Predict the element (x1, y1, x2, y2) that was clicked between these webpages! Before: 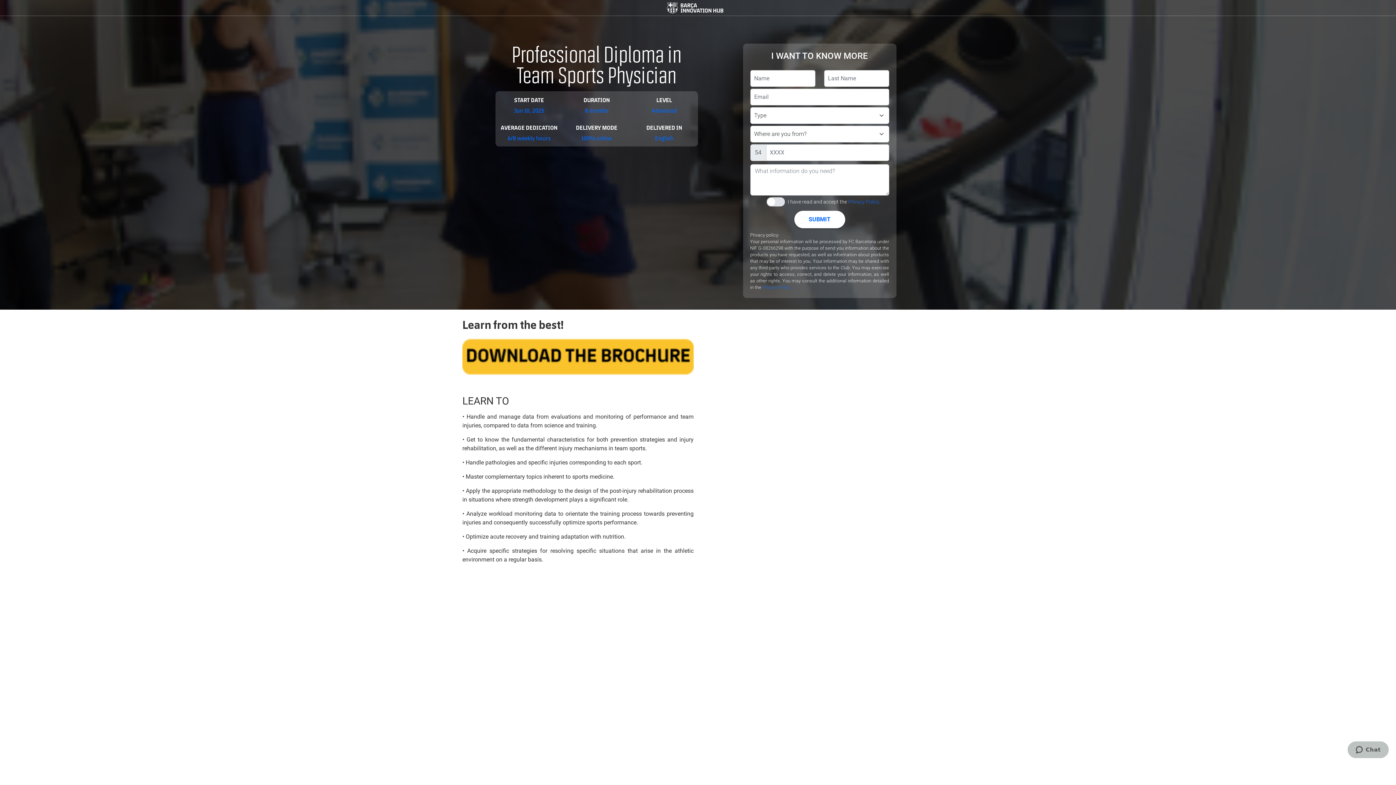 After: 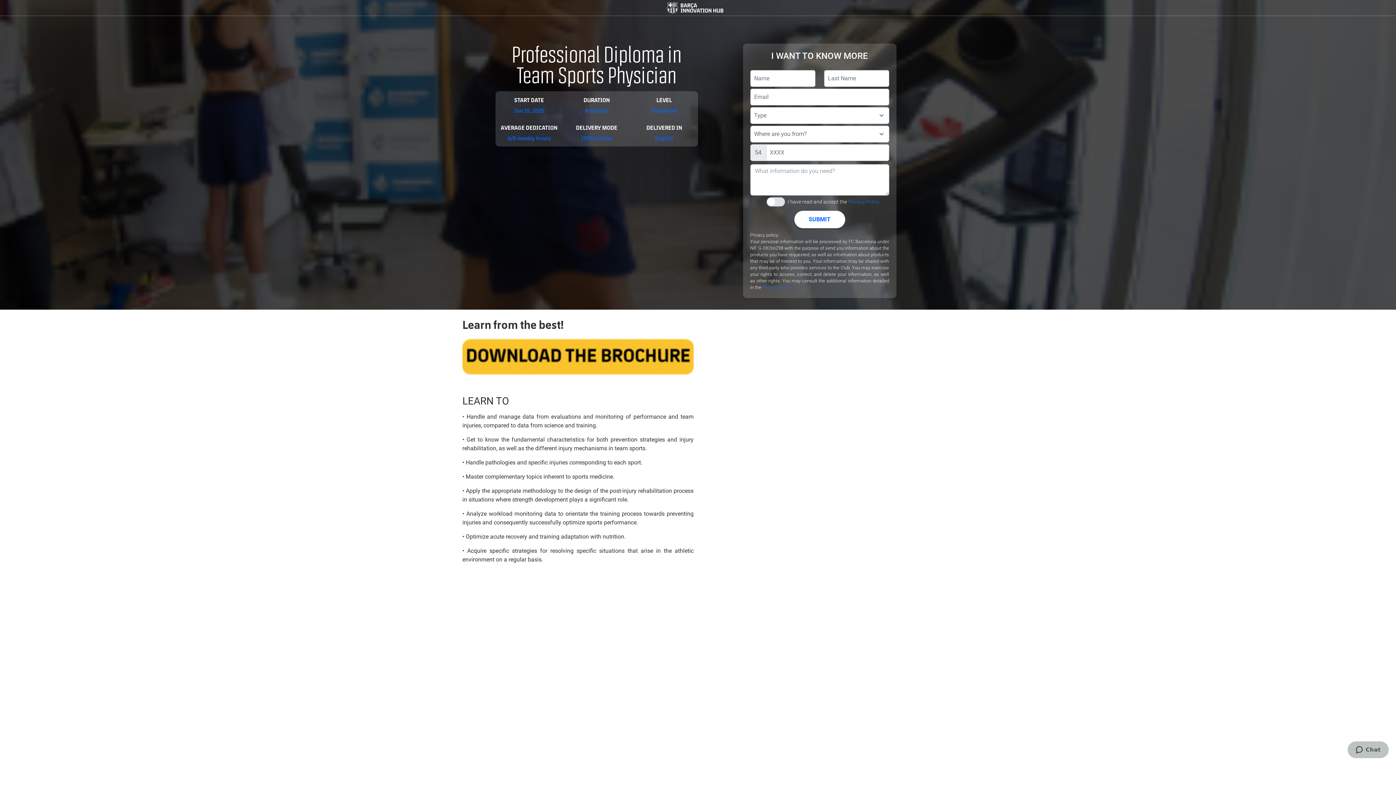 Action: bbox: (462, 350, 693, 361)